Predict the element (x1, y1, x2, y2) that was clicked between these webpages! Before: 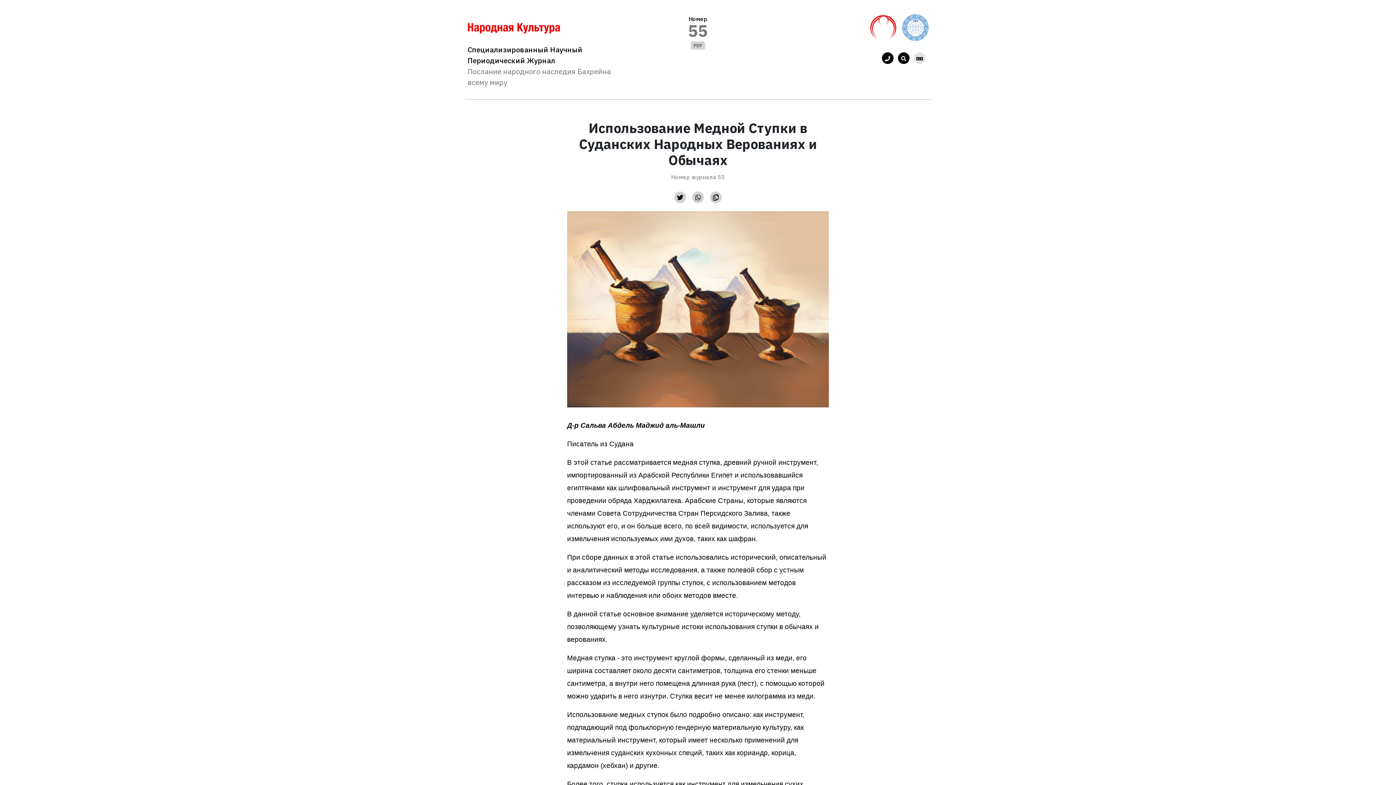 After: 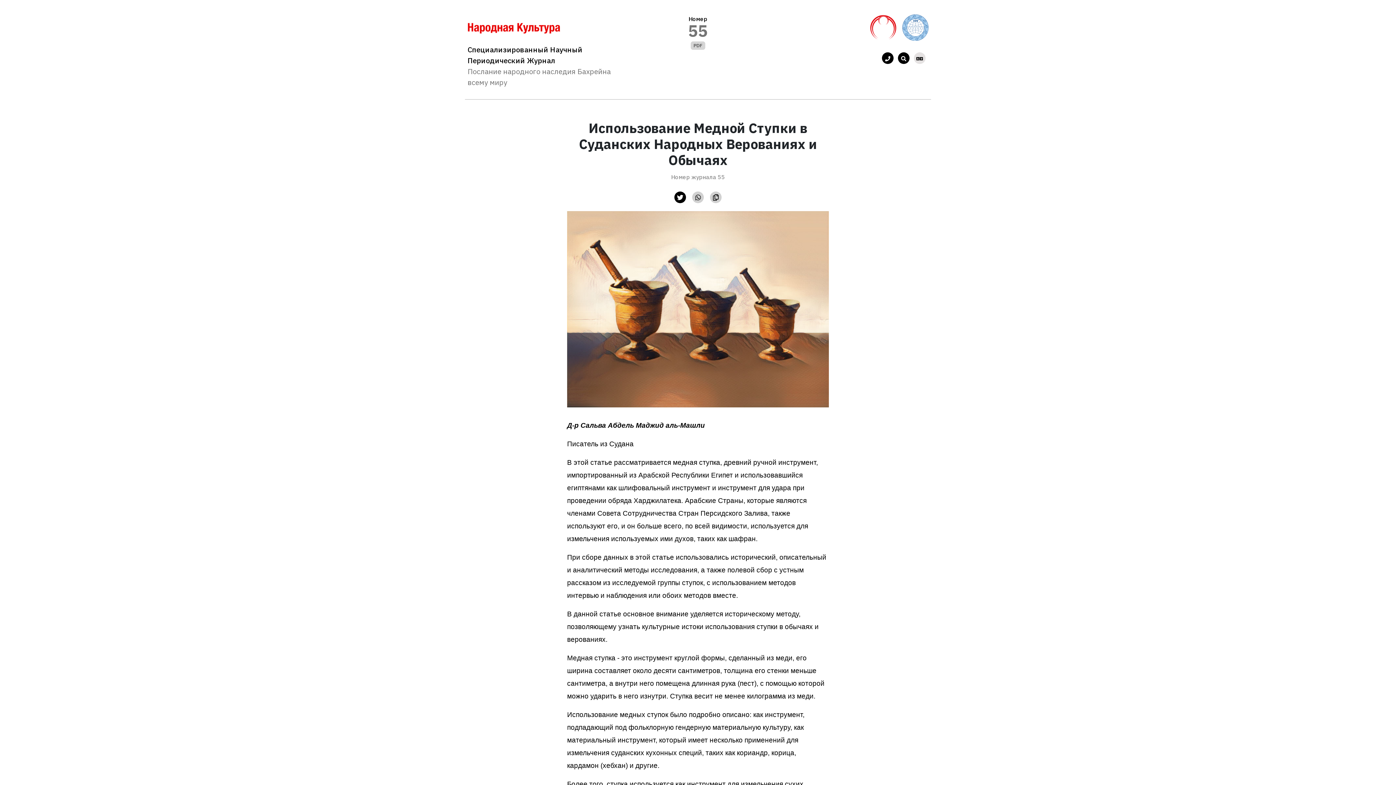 Action: bbox: (674, 191, 686, 203)